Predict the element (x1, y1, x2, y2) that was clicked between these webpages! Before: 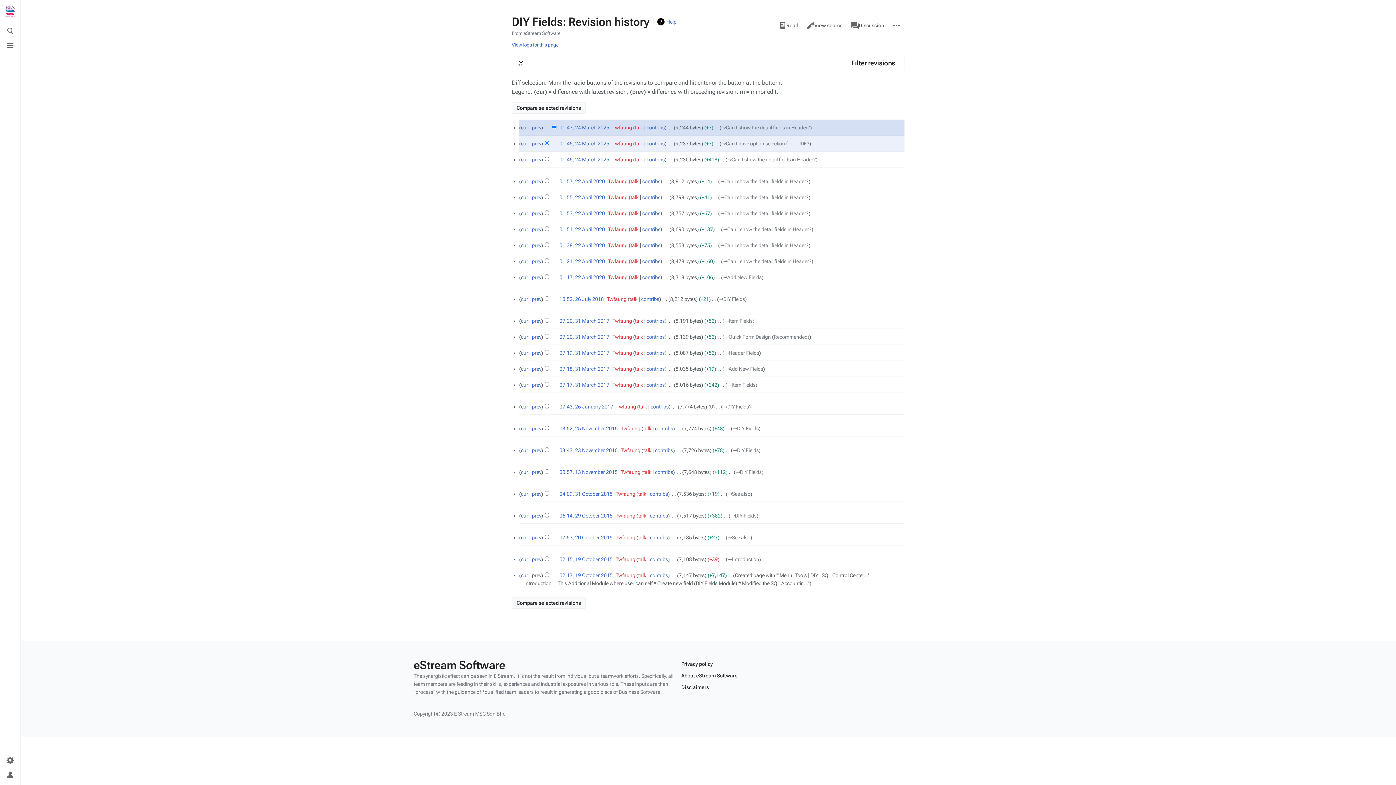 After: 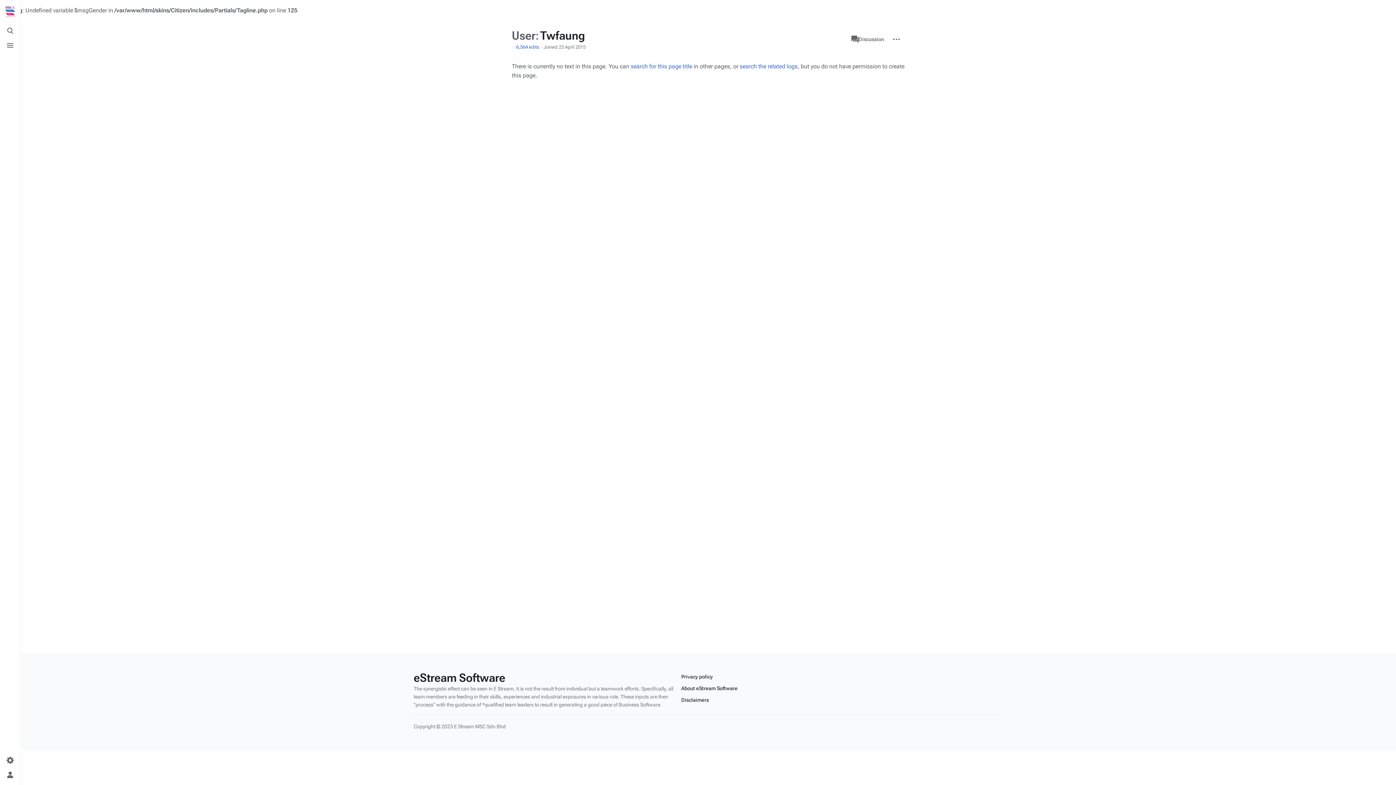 Action: label: Twfaung bbox: (620, 469, 640, 475)